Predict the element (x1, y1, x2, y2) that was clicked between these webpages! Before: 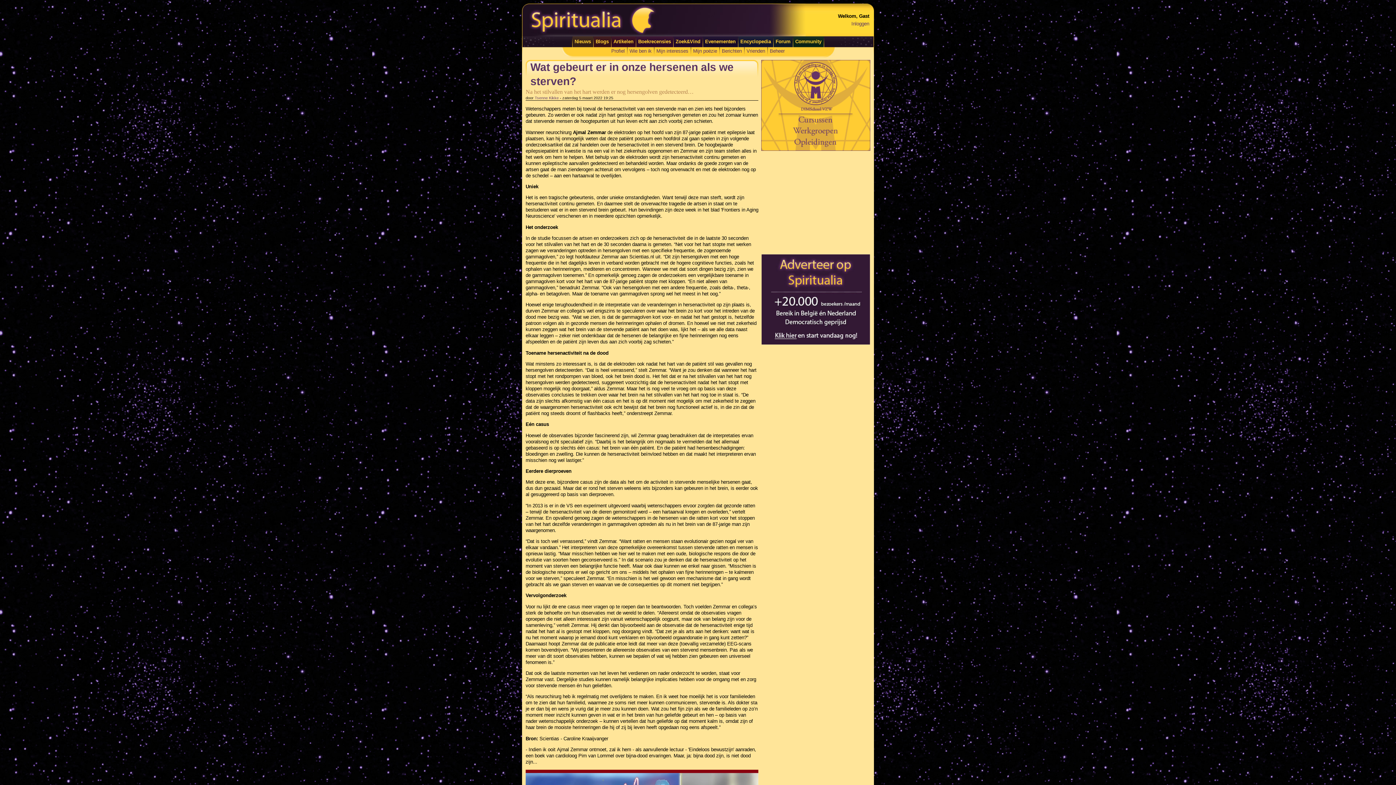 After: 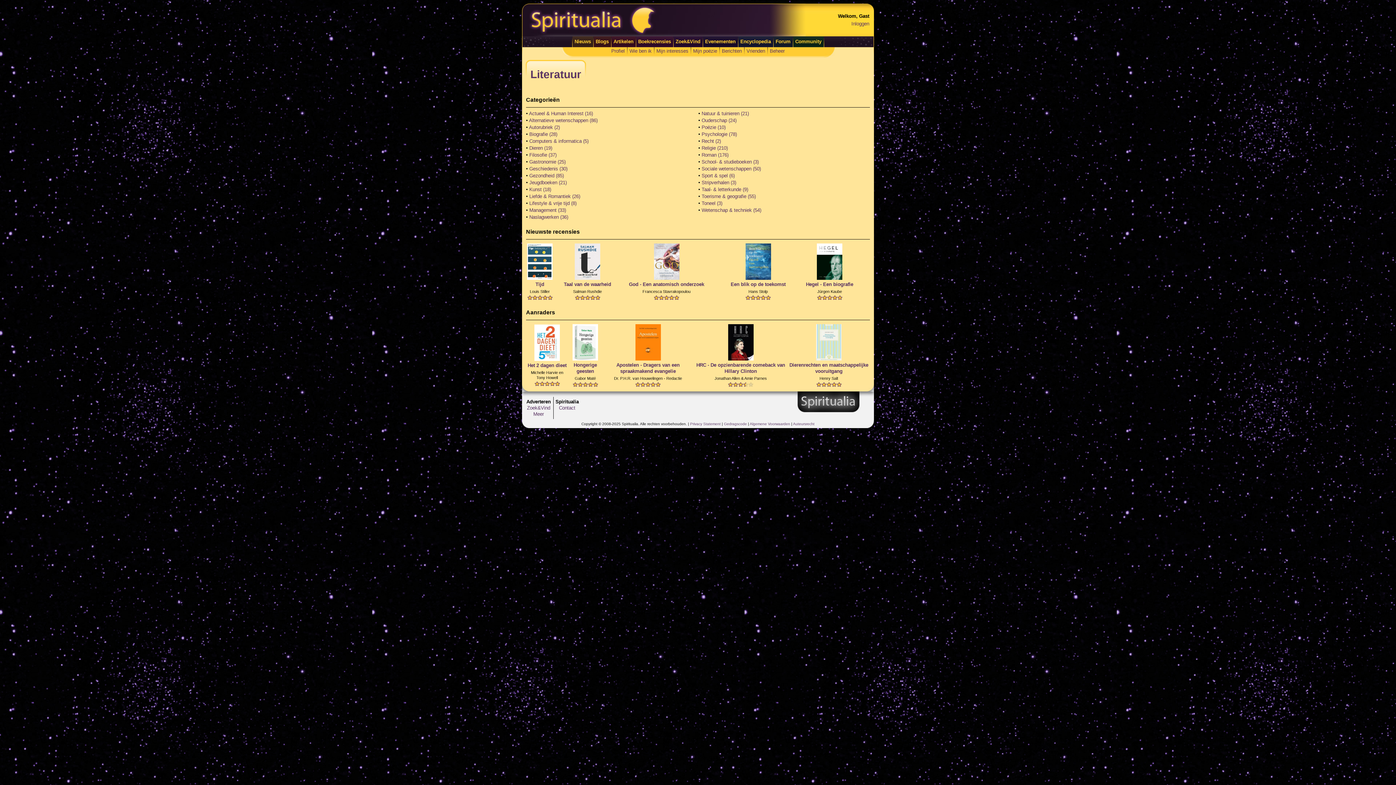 Action: bbox: (638, 38, 671, 44) label: Boekrecensies